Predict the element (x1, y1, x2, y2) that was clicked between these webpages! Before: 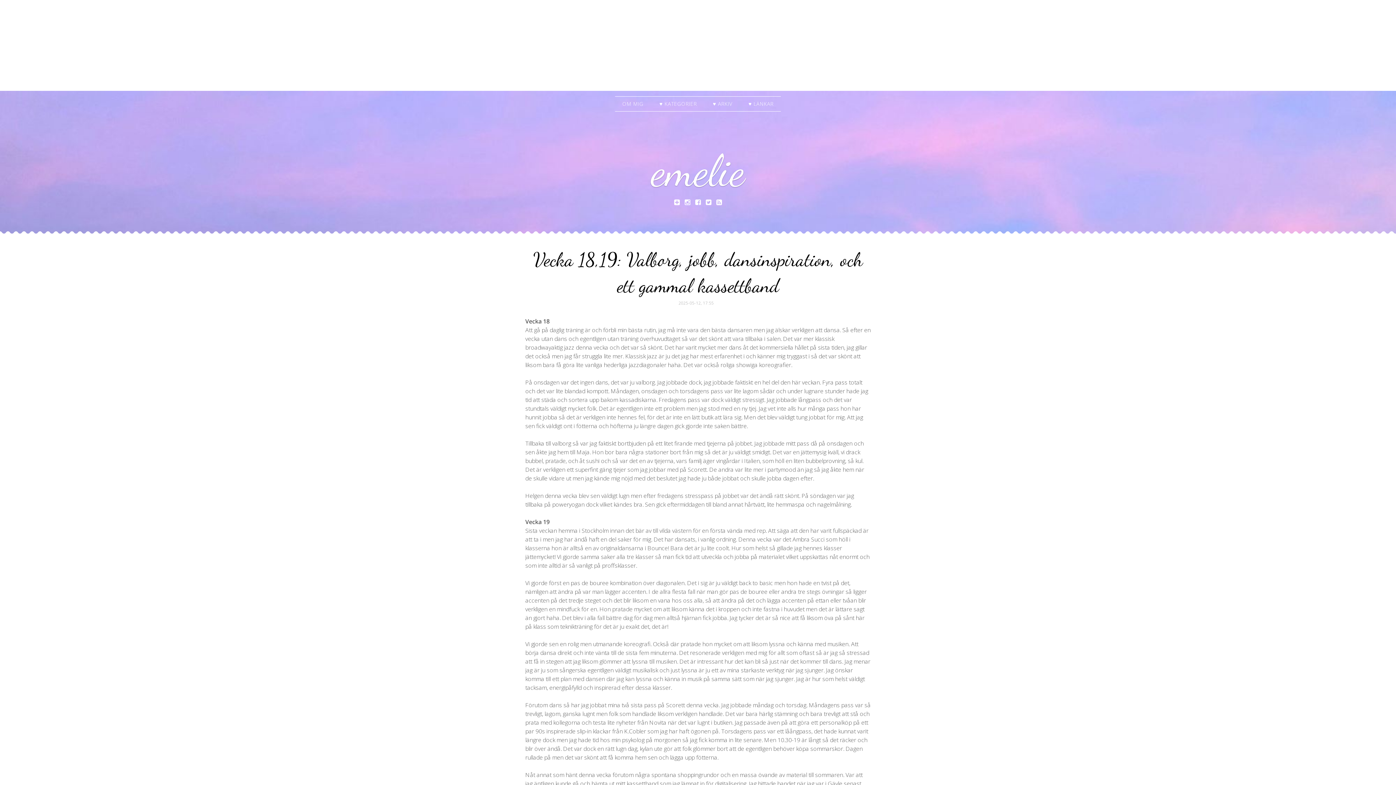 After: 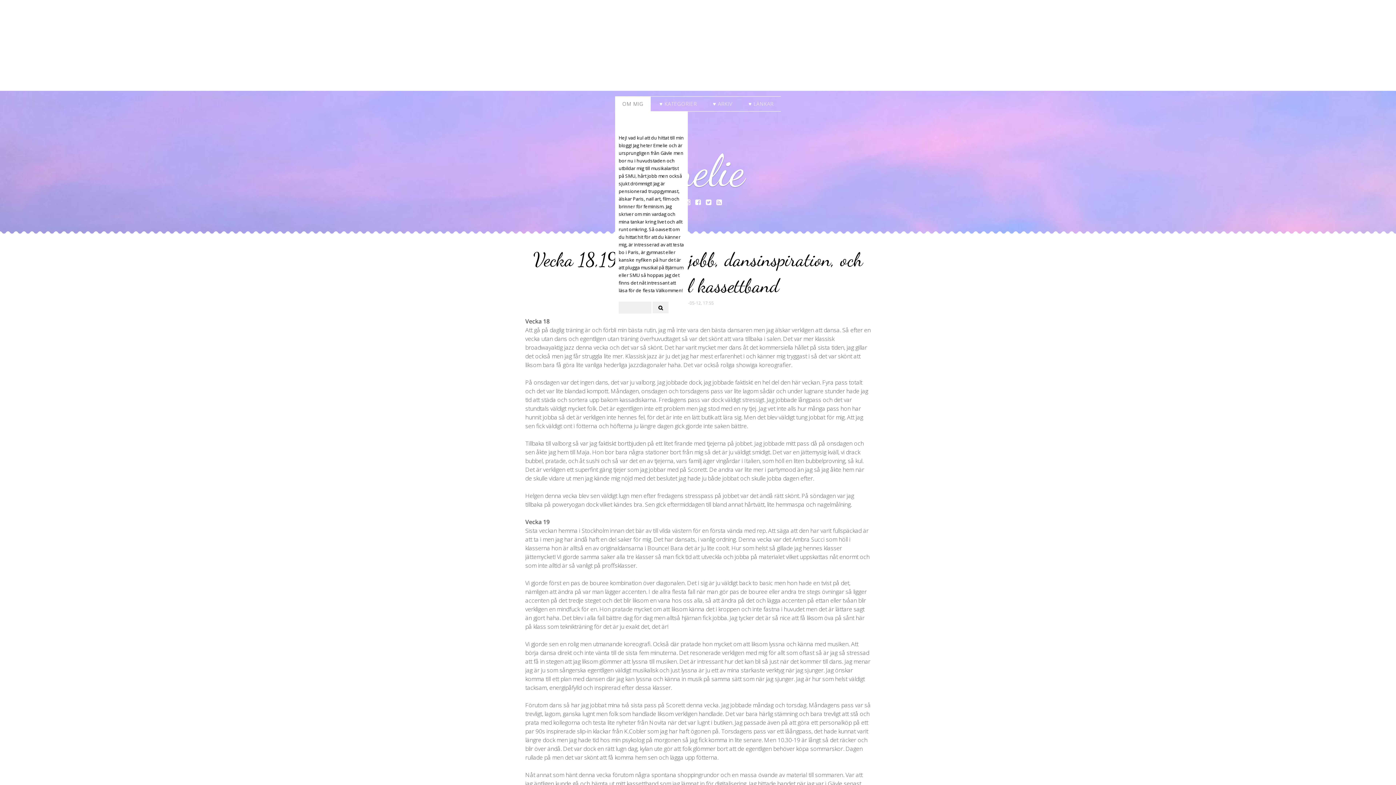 Action: bbox: (615, 96, 650, 111) label: OM MIG